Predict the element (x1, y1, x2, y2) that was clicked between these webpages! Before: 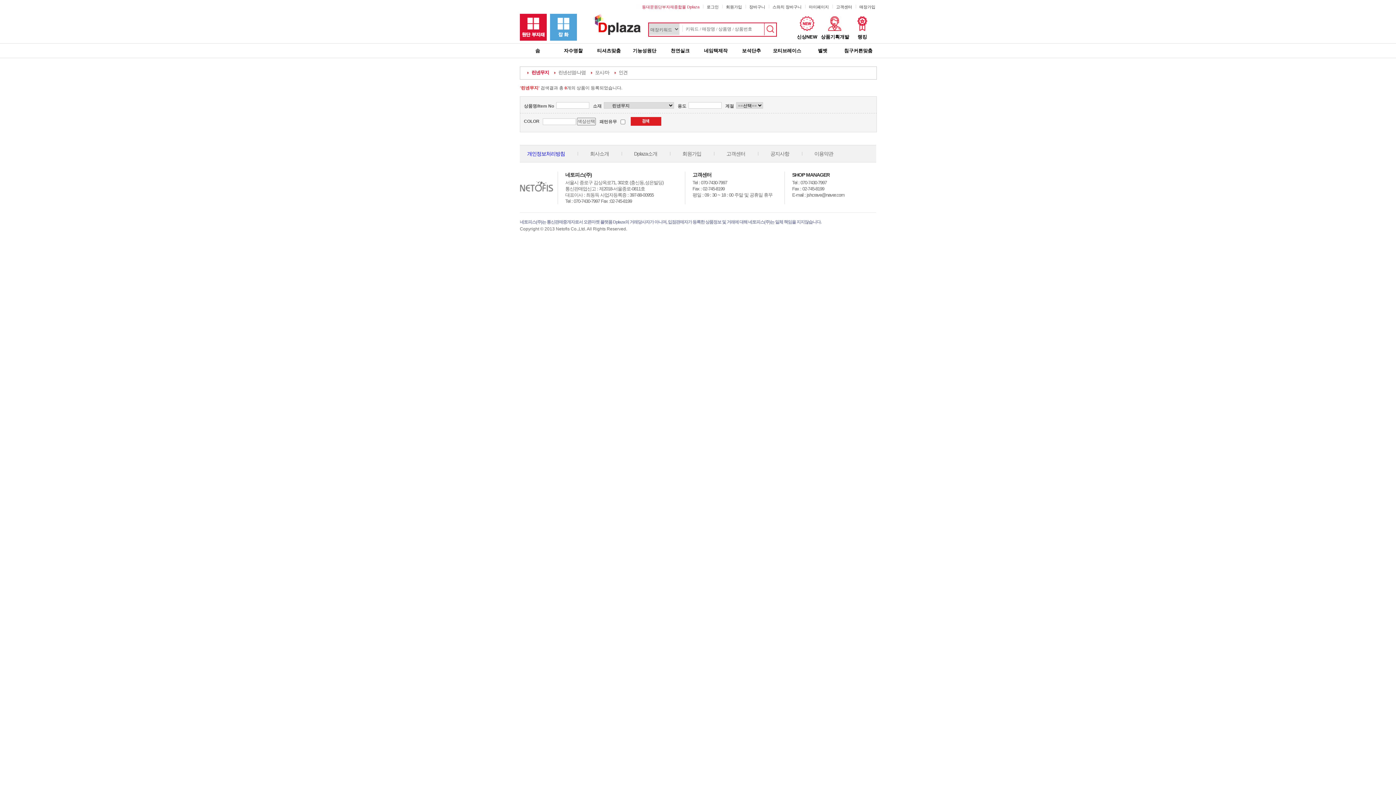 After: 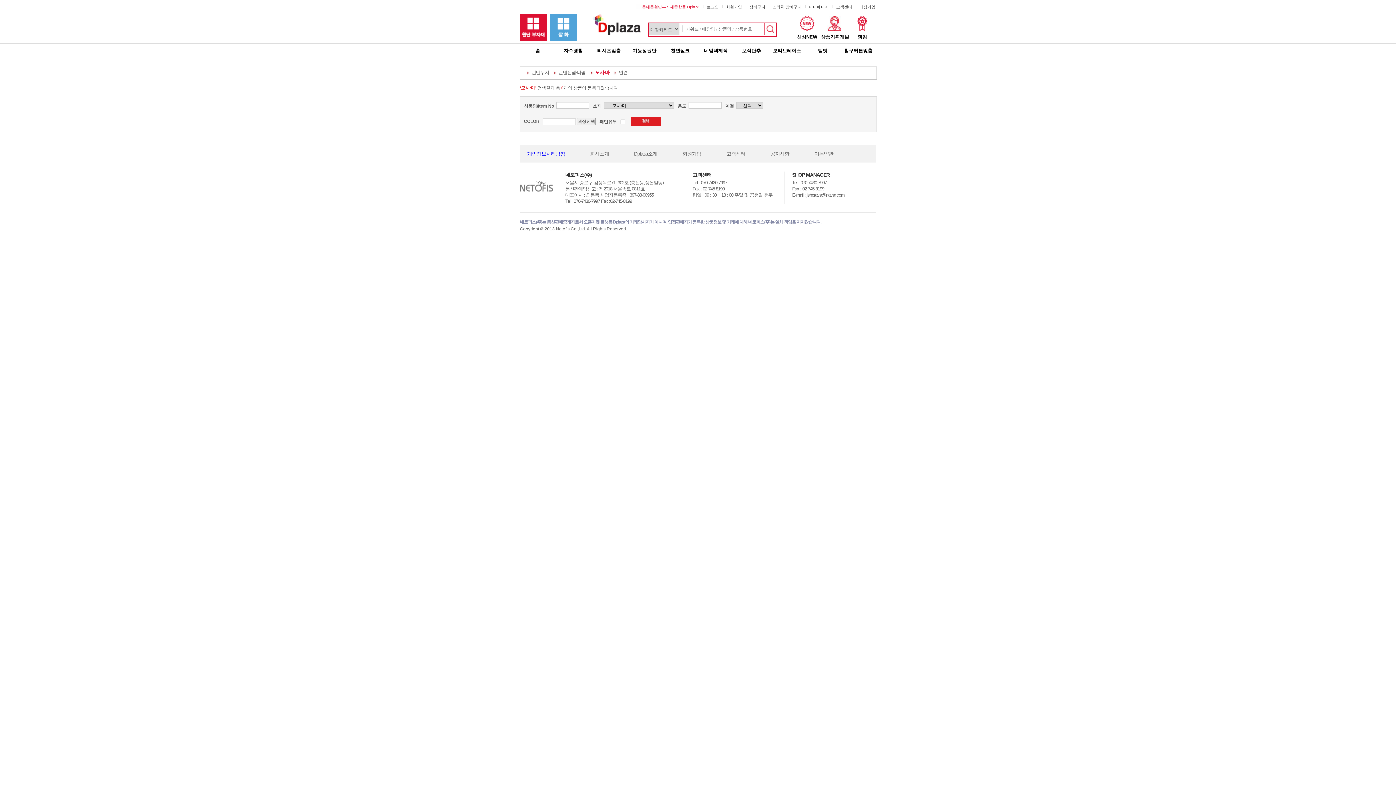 Action: bbox: (595, 69, 609, 75) label: 모시/마